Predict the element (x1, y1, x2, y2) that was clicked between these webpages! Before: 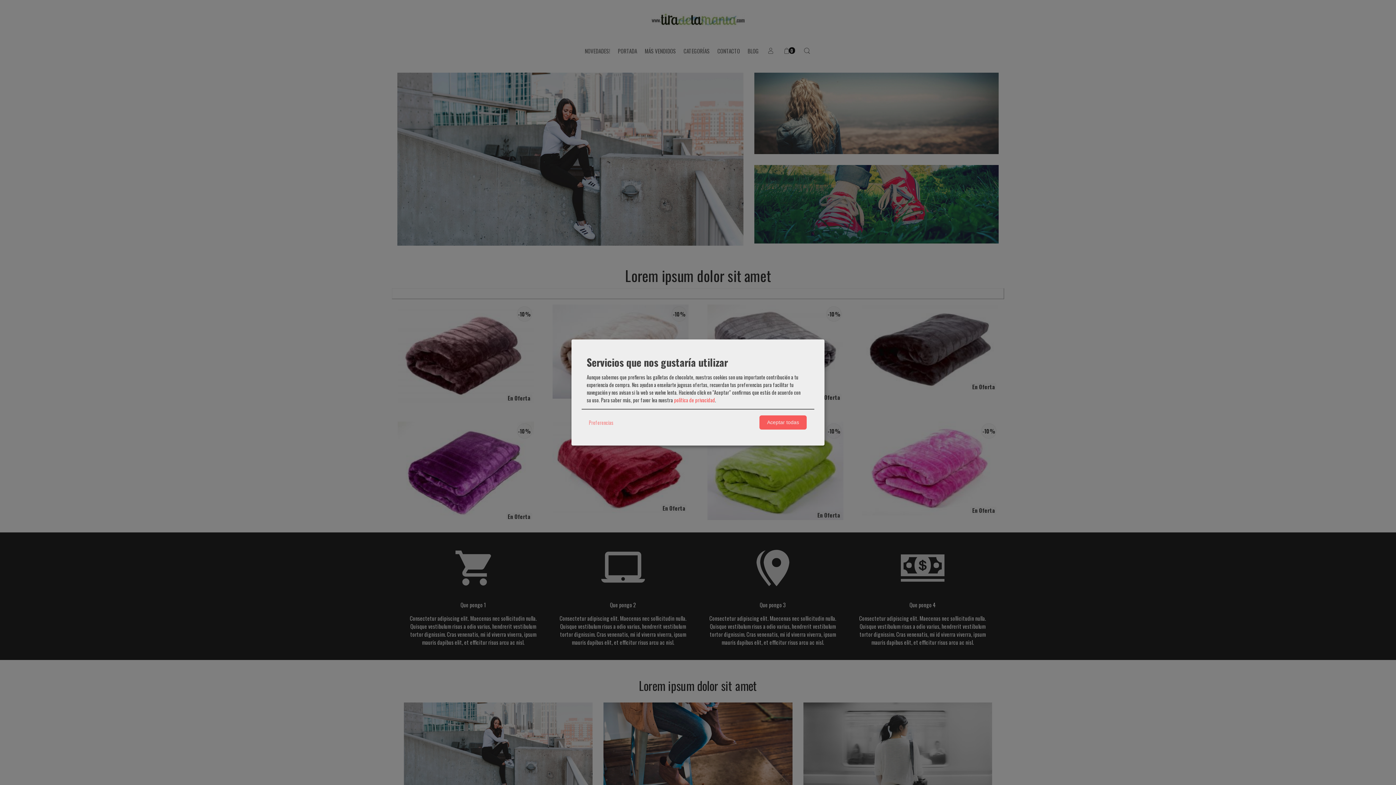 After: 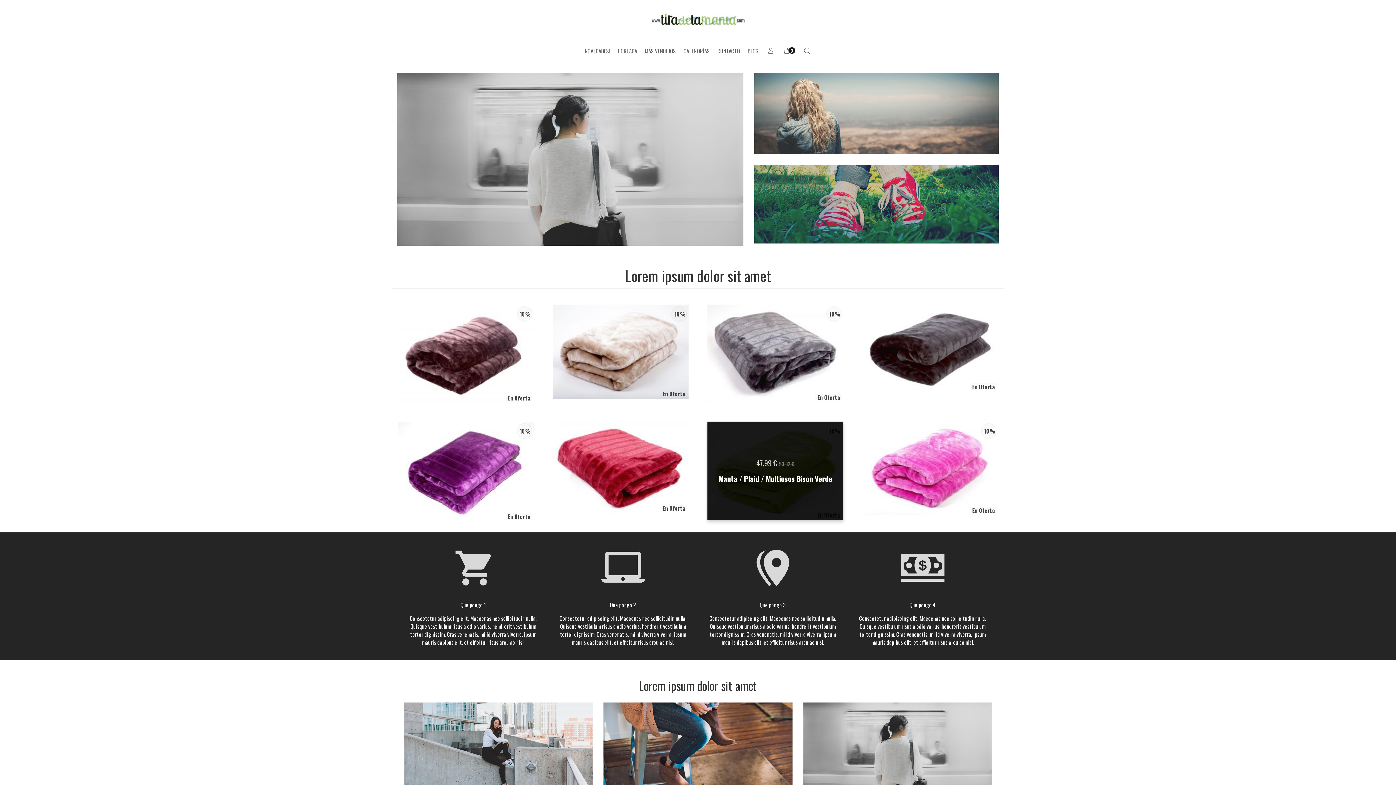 Action: label: Aceptar todas bbox: (759, 415, 806, 429)